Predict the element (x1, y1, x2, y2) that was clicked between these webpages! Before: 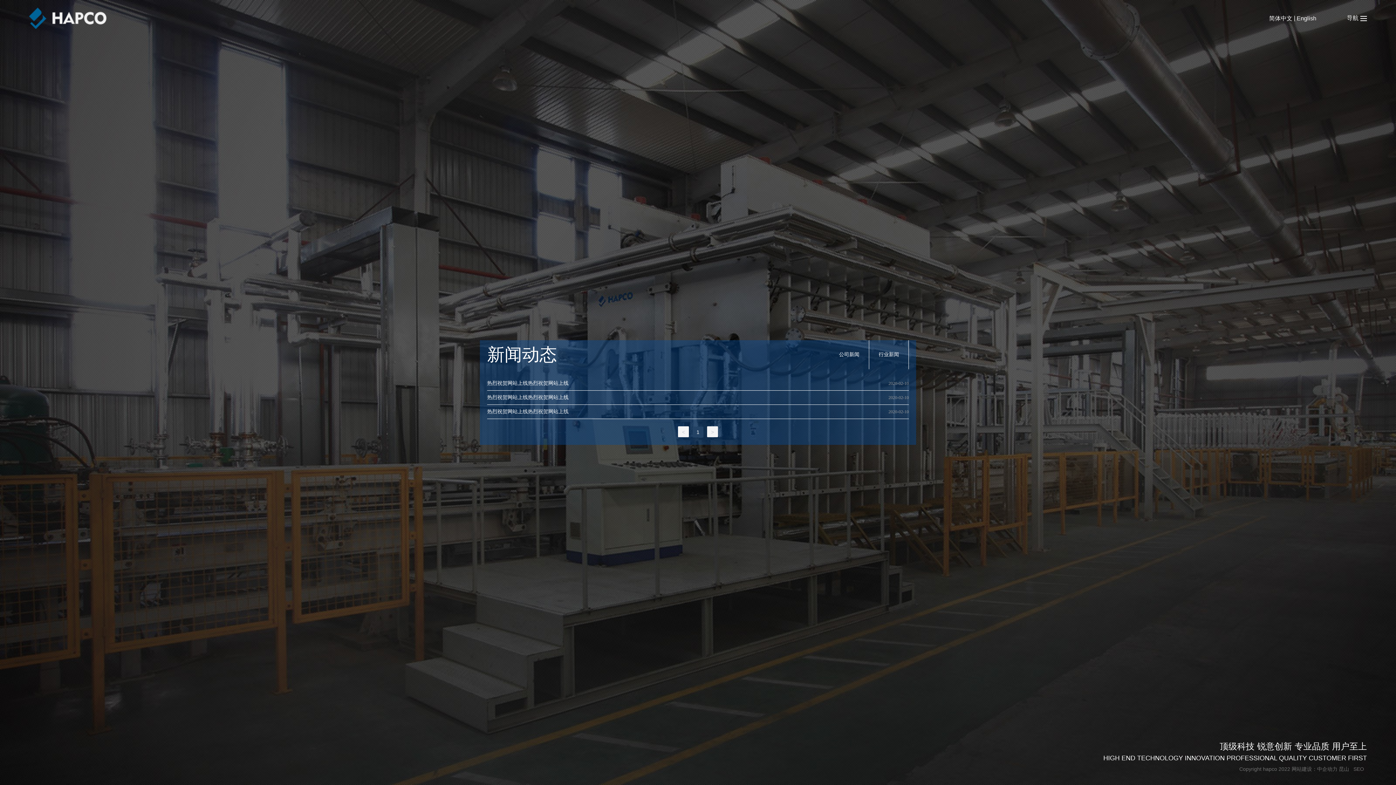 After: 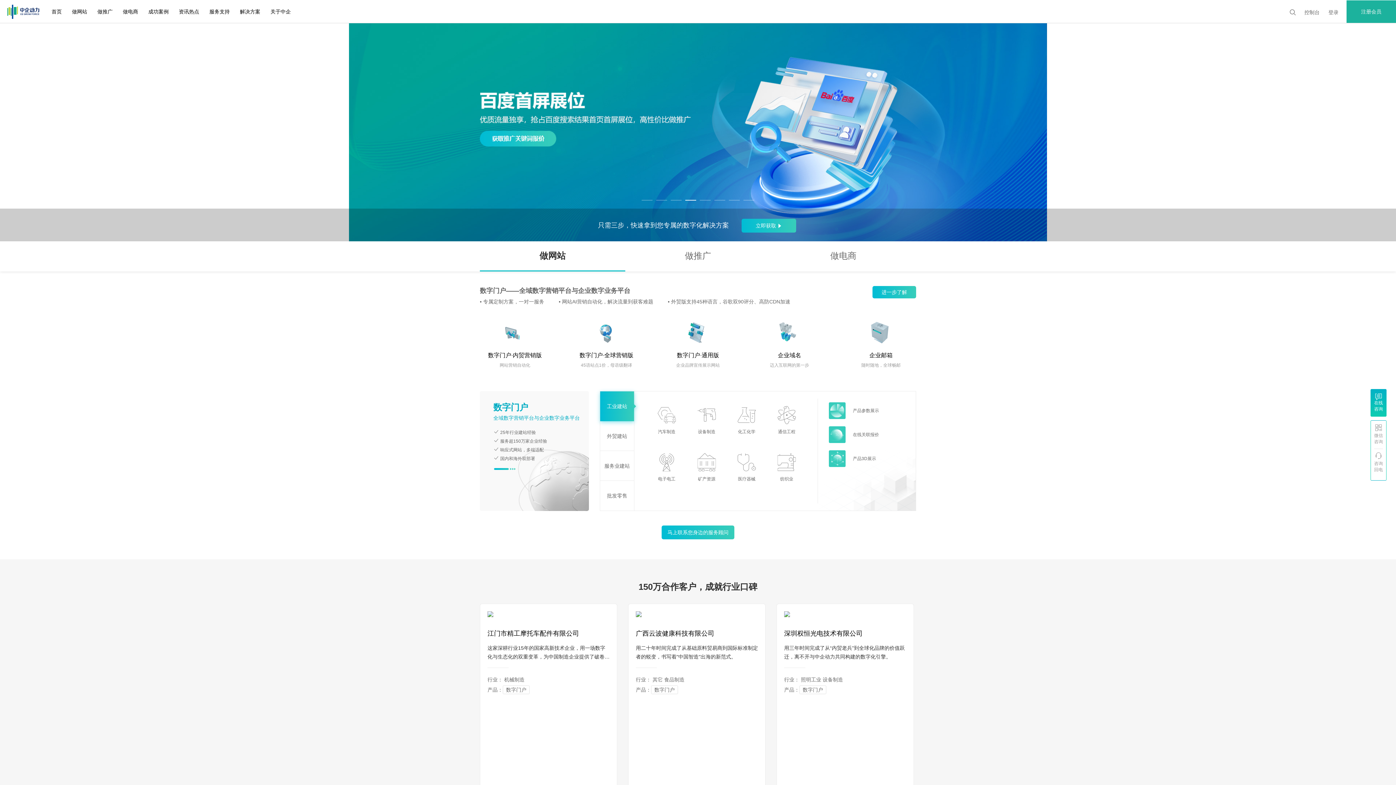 Action: bbox: (1317, 766, 1337, 772) label: 中企动力